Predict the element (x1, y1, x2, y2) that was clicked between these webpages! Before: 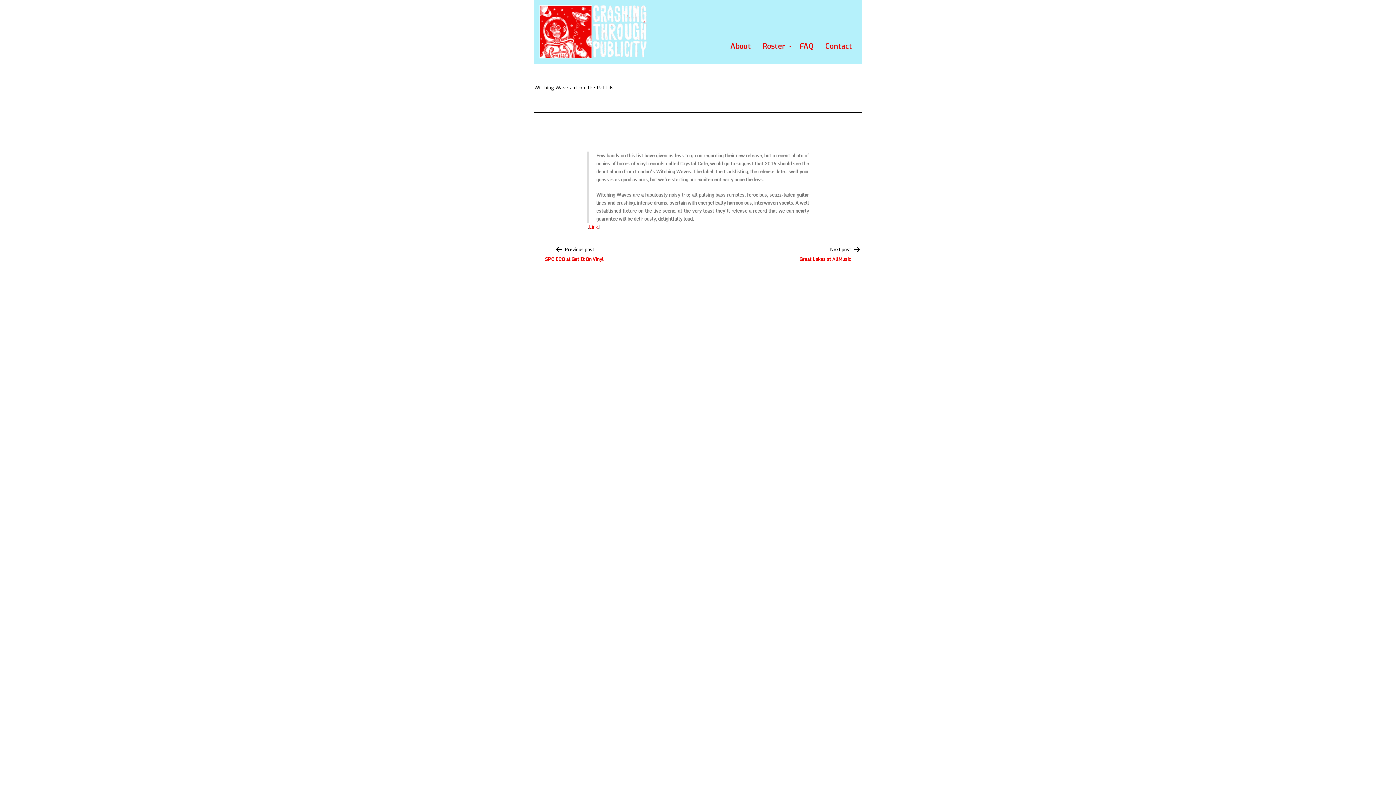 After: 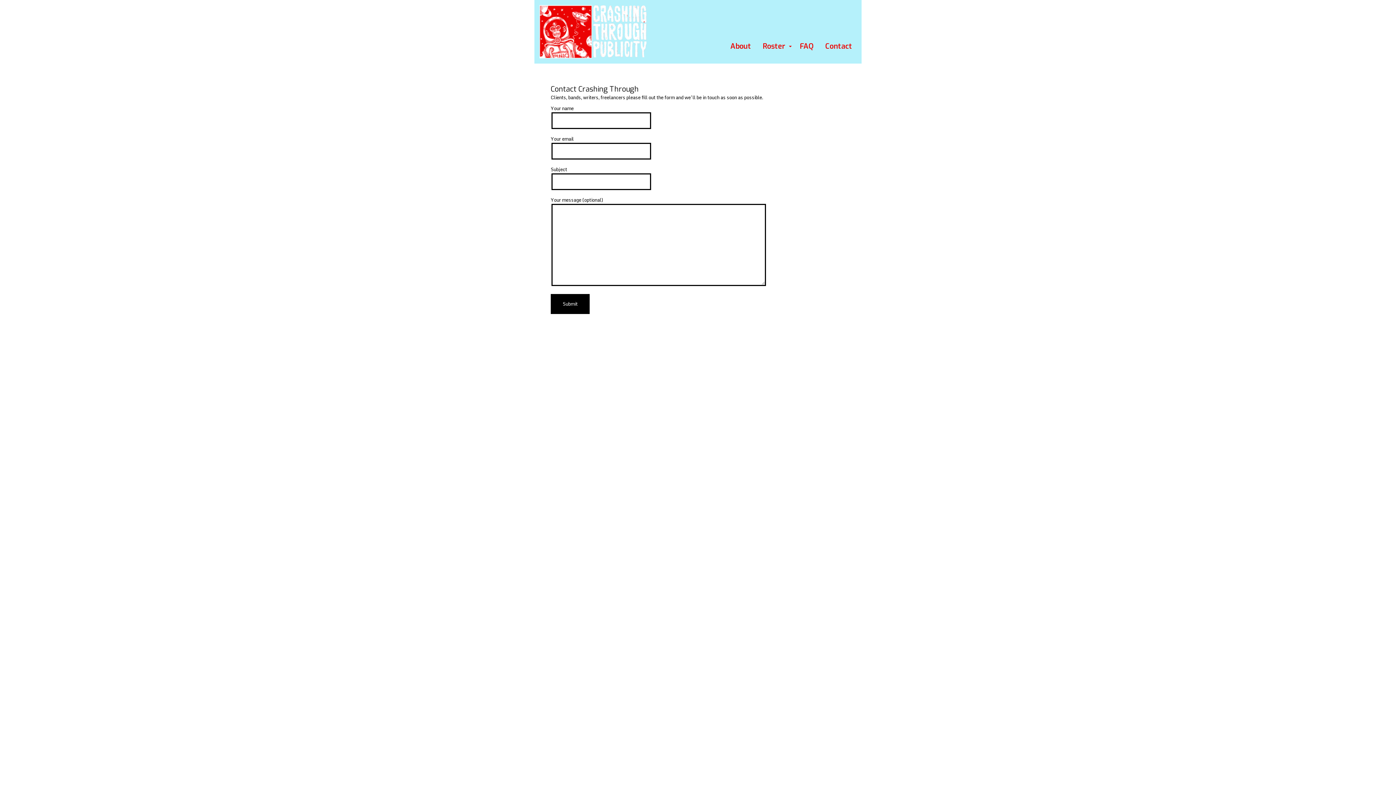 Action: label: Contact bbox: (819, 39, 858, 53)